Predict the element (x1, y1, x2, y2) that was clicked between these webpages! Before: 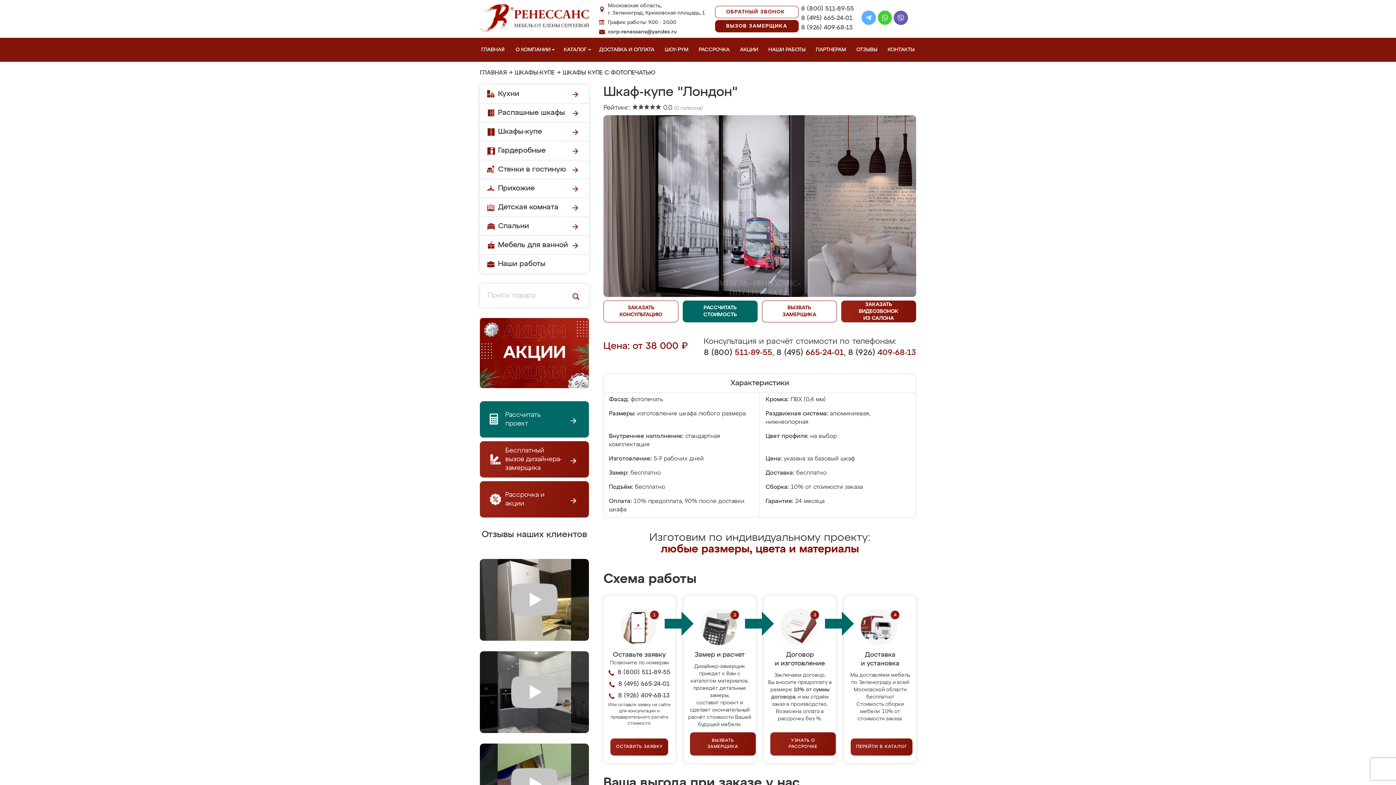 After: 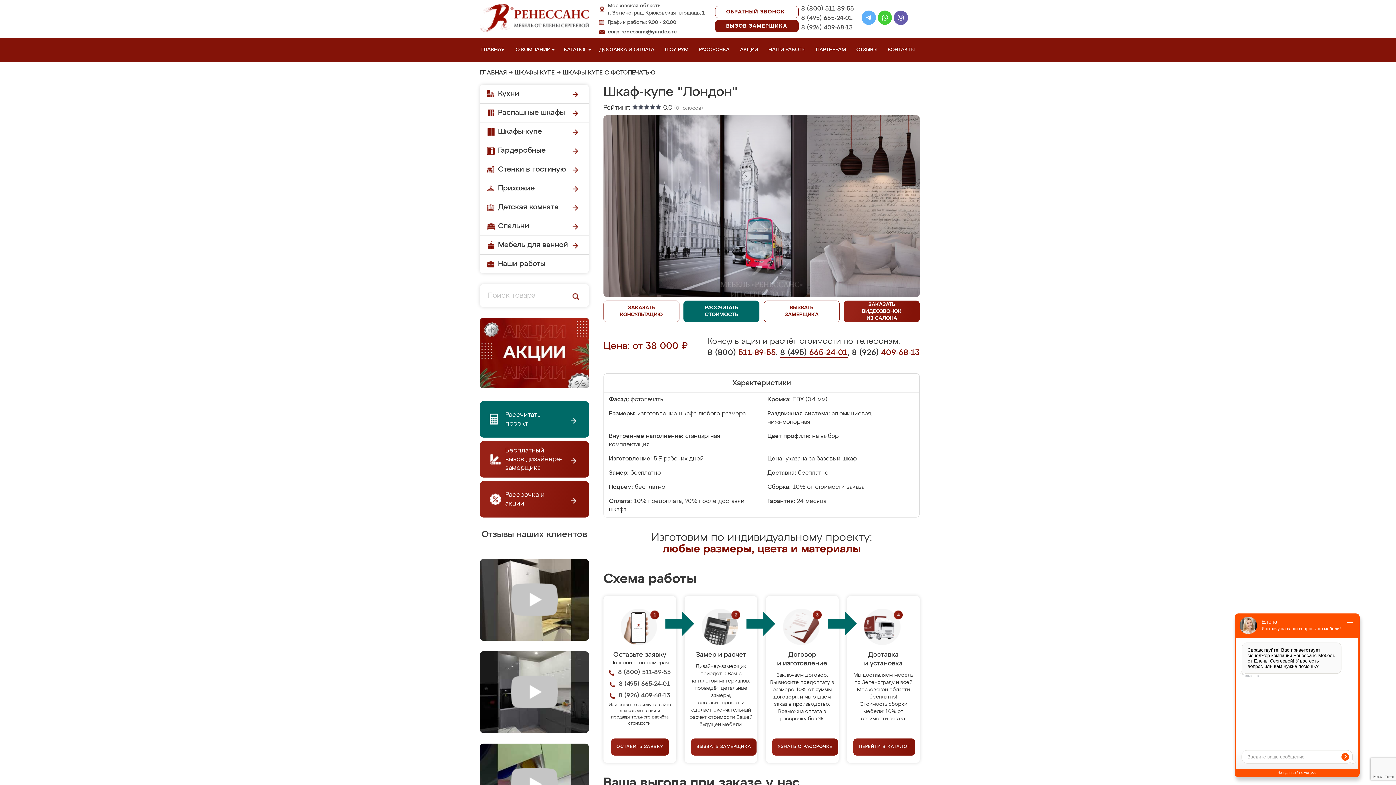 Action: bbox: (776, 349, 844, 357) label: 8 (495) 665-24-01